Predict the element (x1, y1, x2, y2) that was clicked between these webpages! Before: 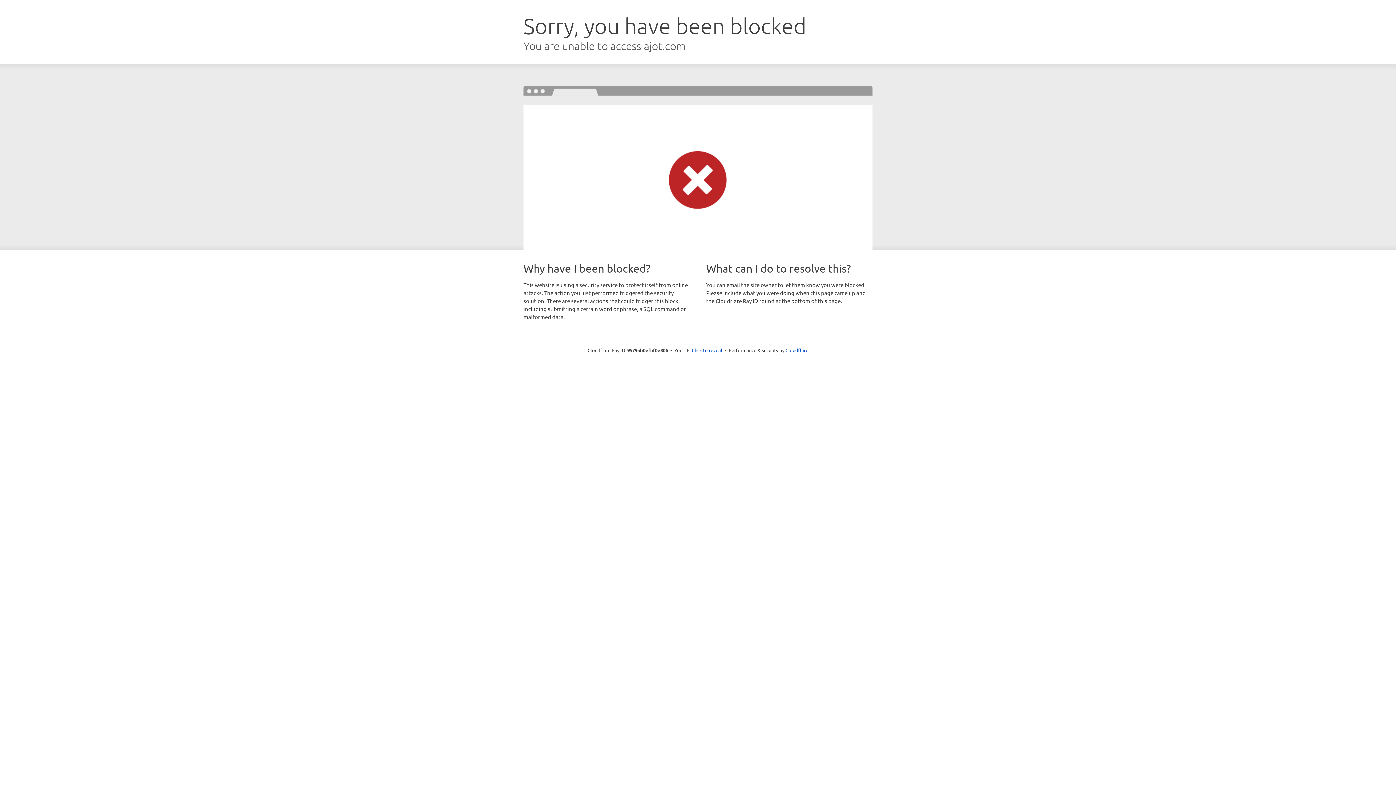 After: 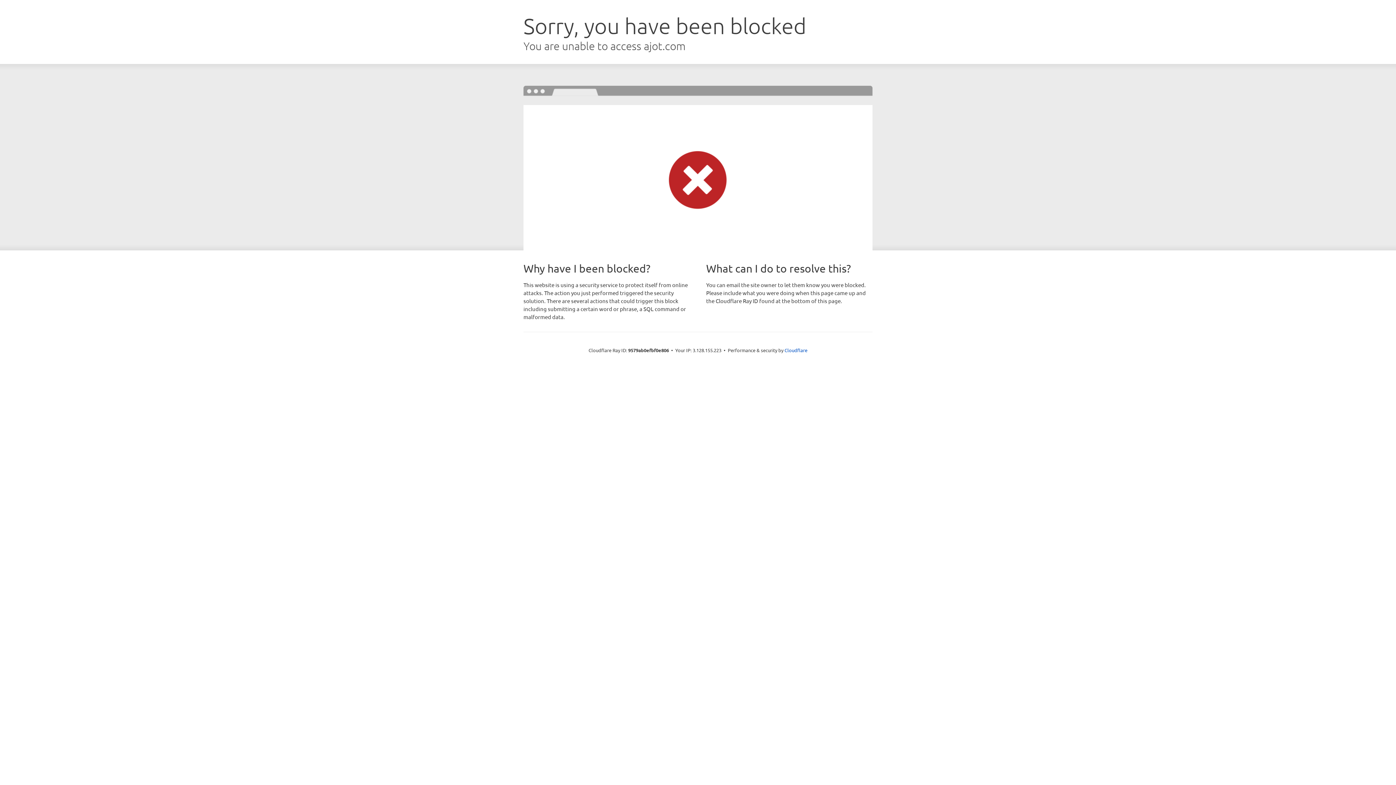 Action: bbox: (692, 346, 722, 353) label: Click to reveal